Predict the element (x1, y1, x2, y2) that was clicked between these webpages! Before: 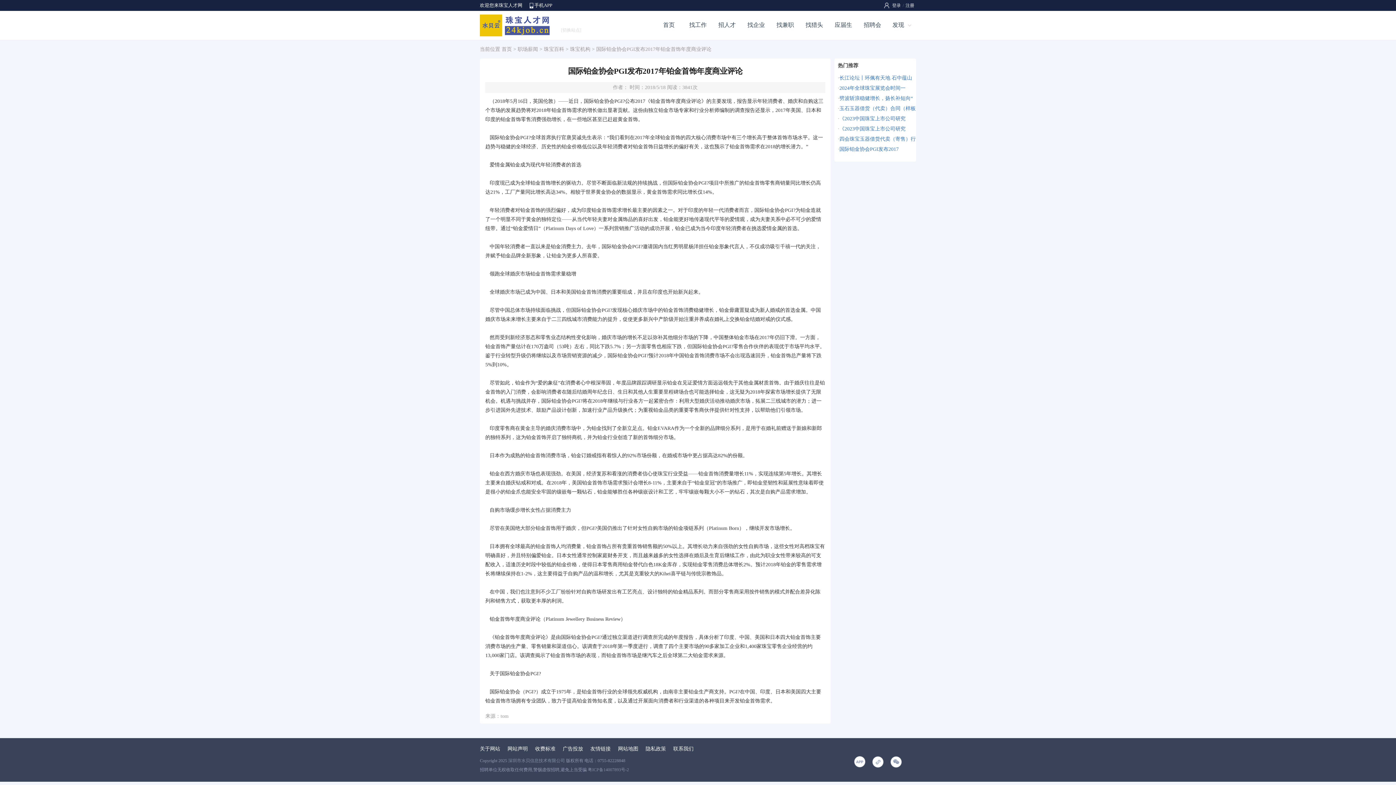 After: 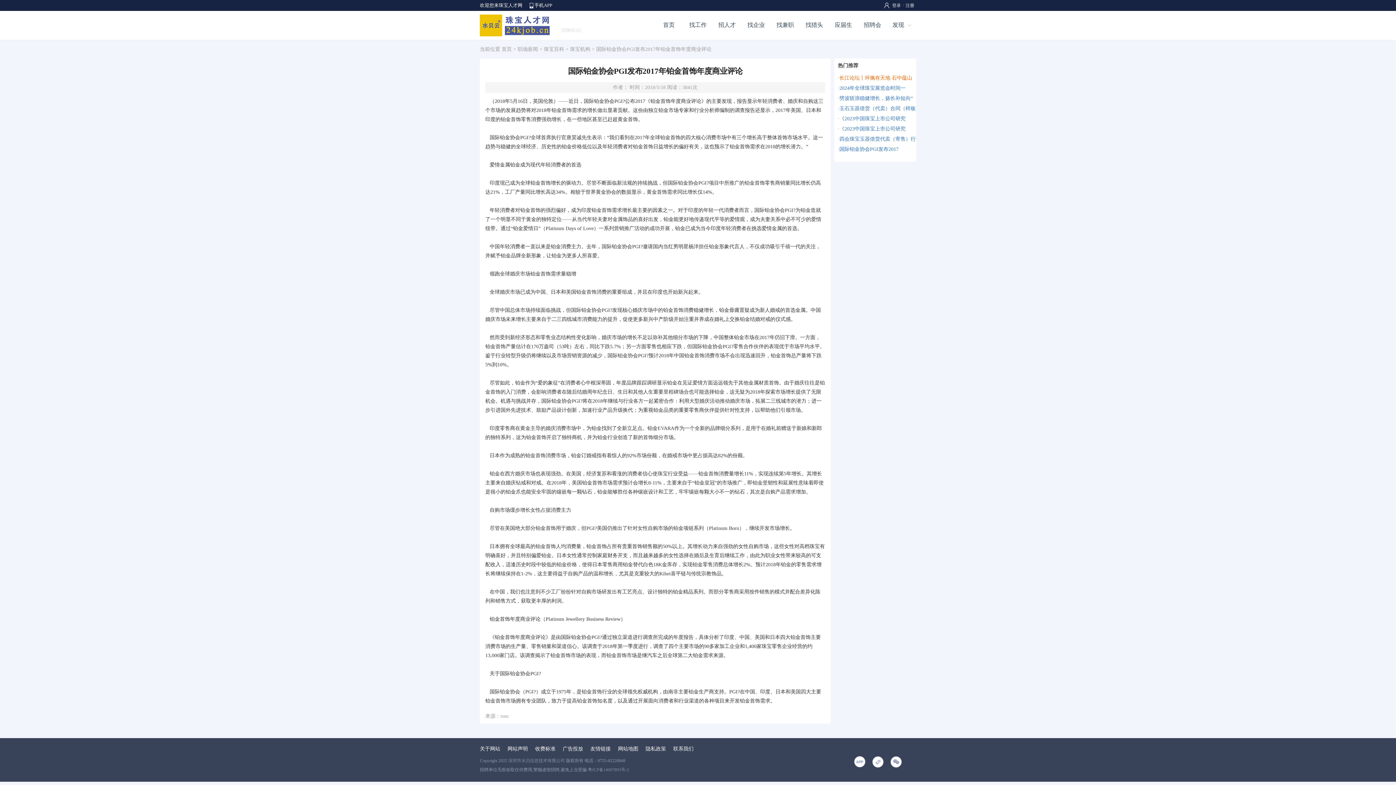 Action: bbox: (839, 75, 912, 80) label: 长江论坛丨环佩有天地 石中蕴山